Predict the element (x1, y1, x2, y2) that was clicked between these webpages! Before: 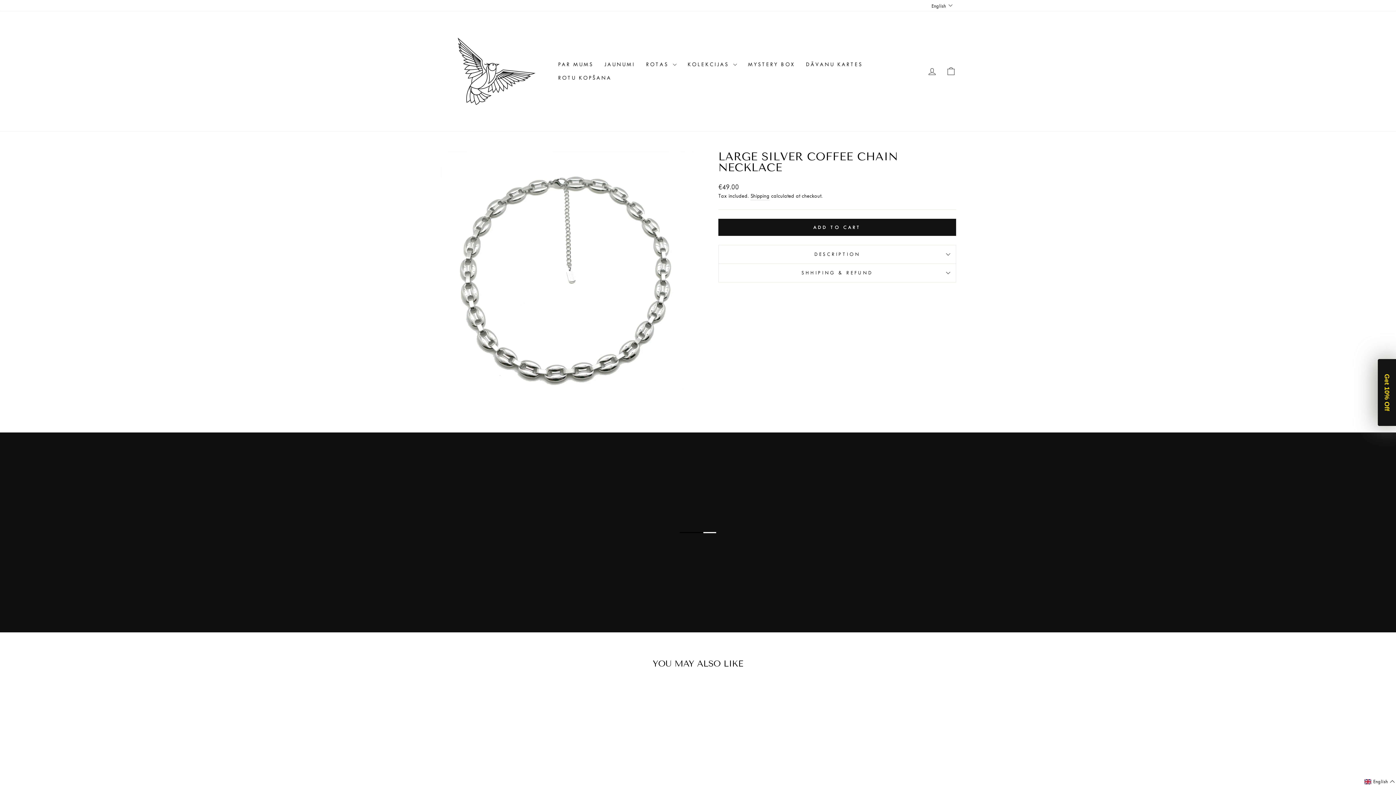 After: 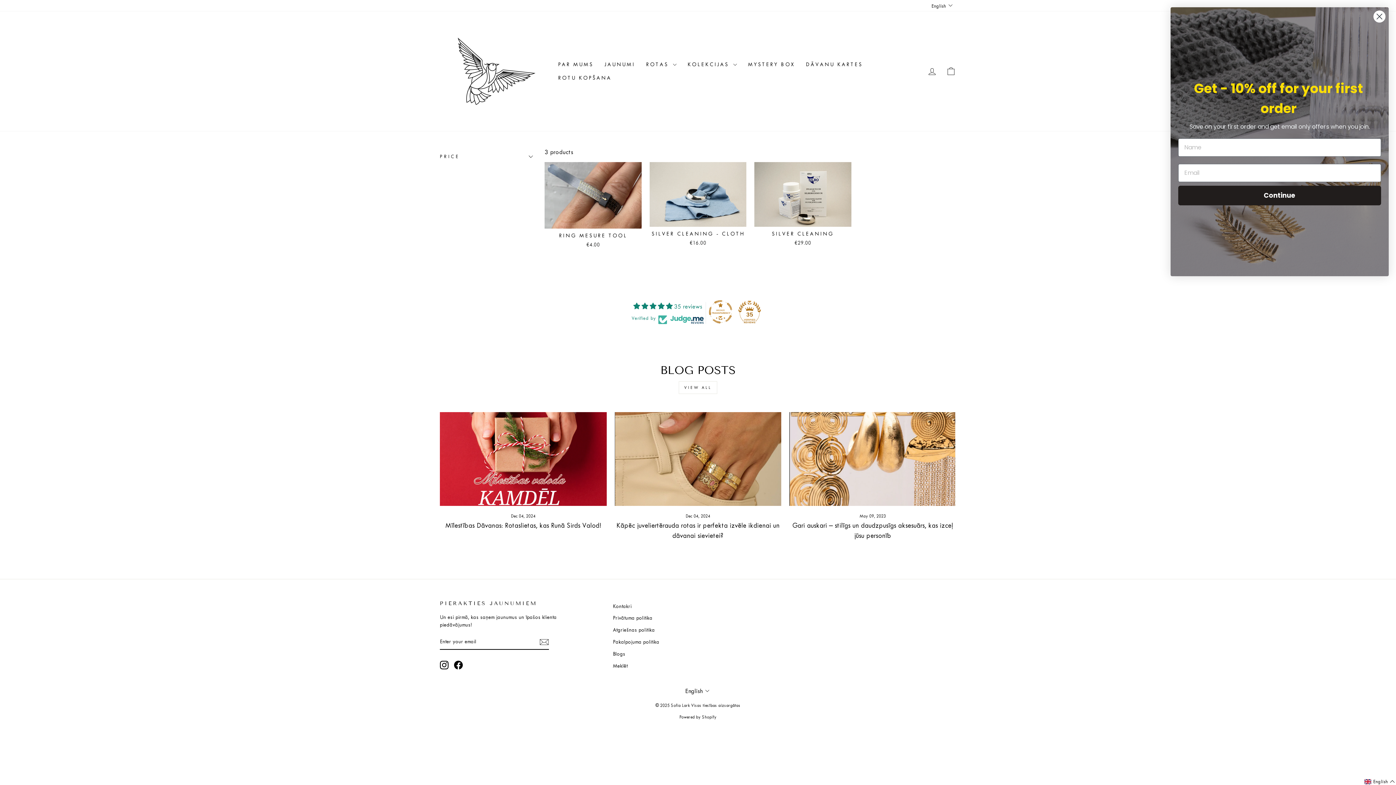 Action: label: ROTU KOPŠANA bbox: (552, 71, 617, 84)